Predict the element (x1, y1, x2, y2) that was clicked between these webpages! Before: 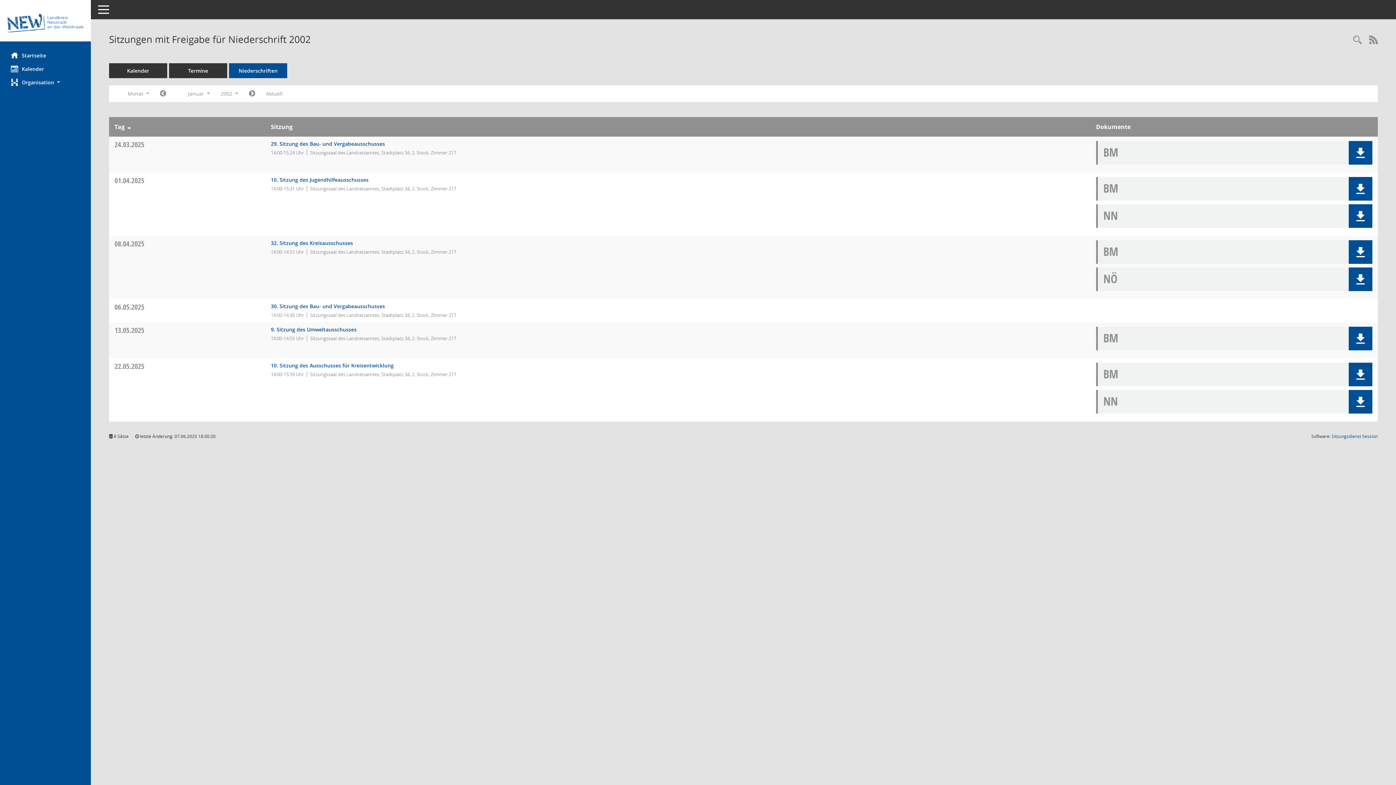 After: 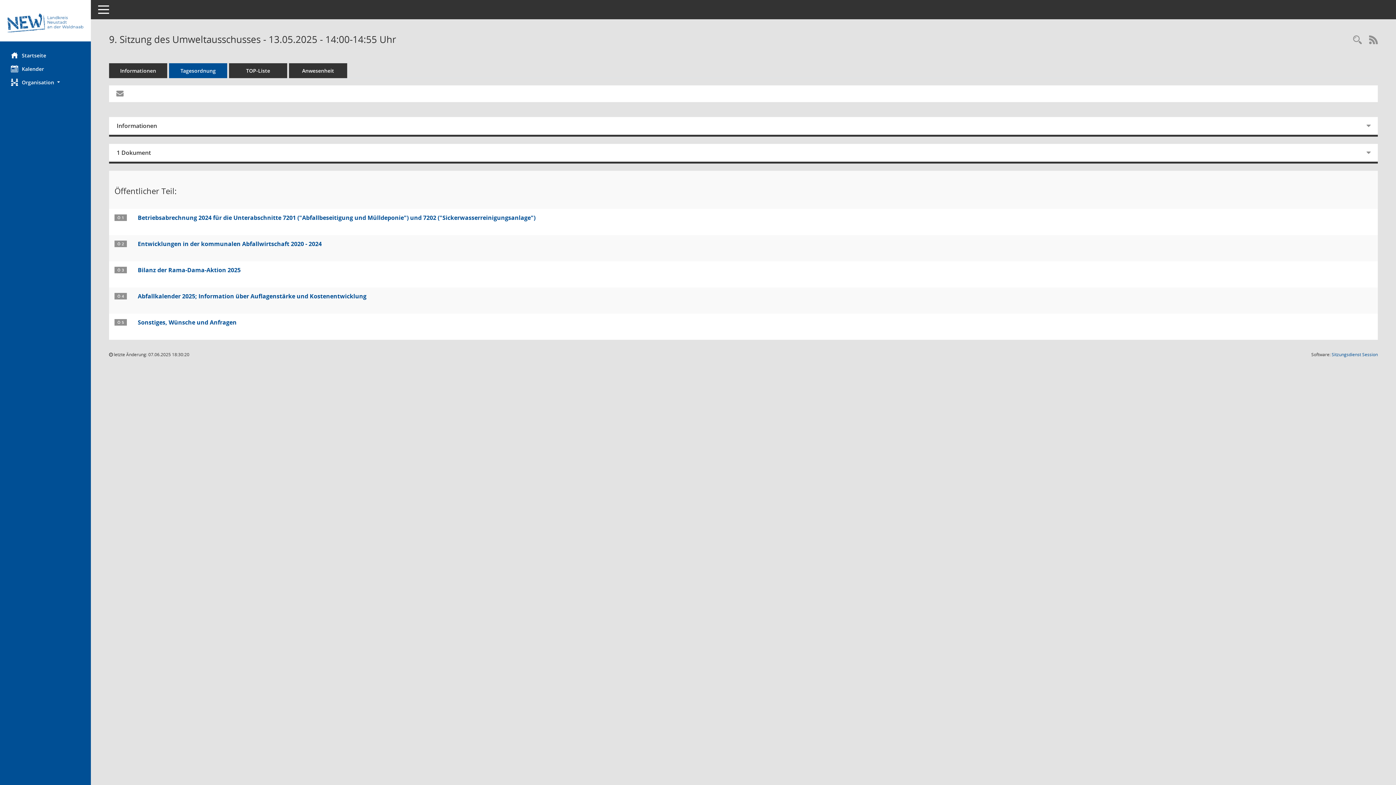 Action: bbox: (270, 326, 356, 333) label: Details anzeigen: Umweltausschuss 13.05.2025